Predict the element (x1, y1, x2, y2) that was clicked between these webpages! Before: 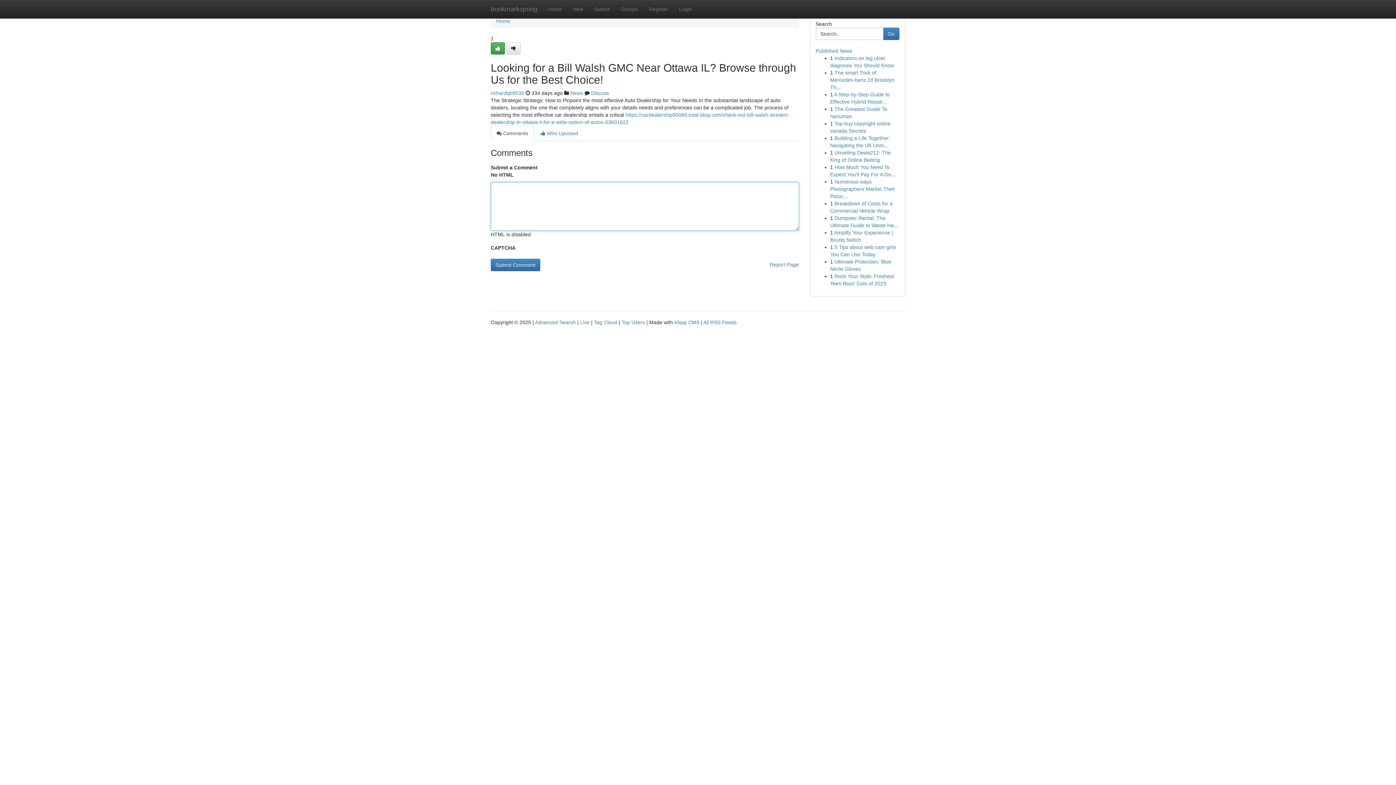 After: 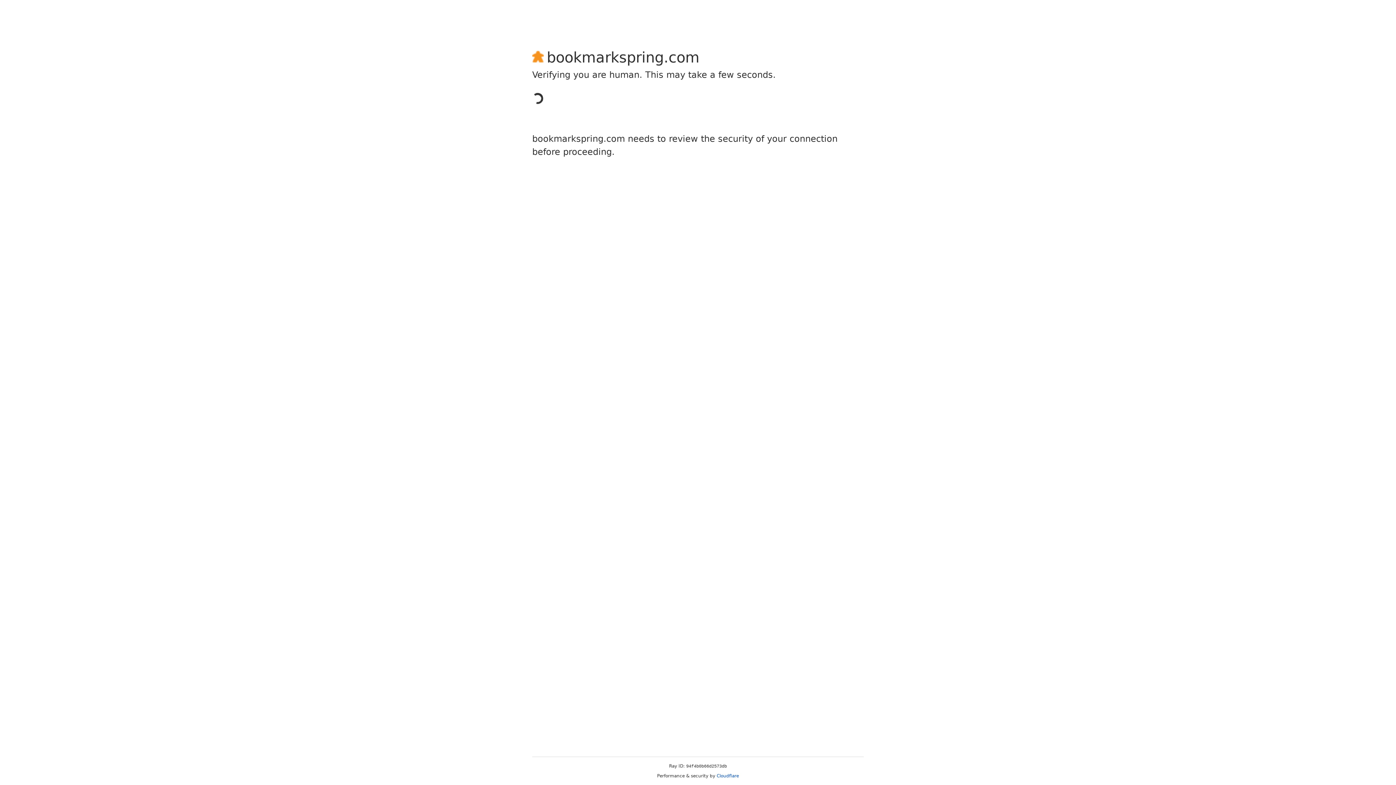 Action: bbox: (643, 0, 673, 18) label: Register